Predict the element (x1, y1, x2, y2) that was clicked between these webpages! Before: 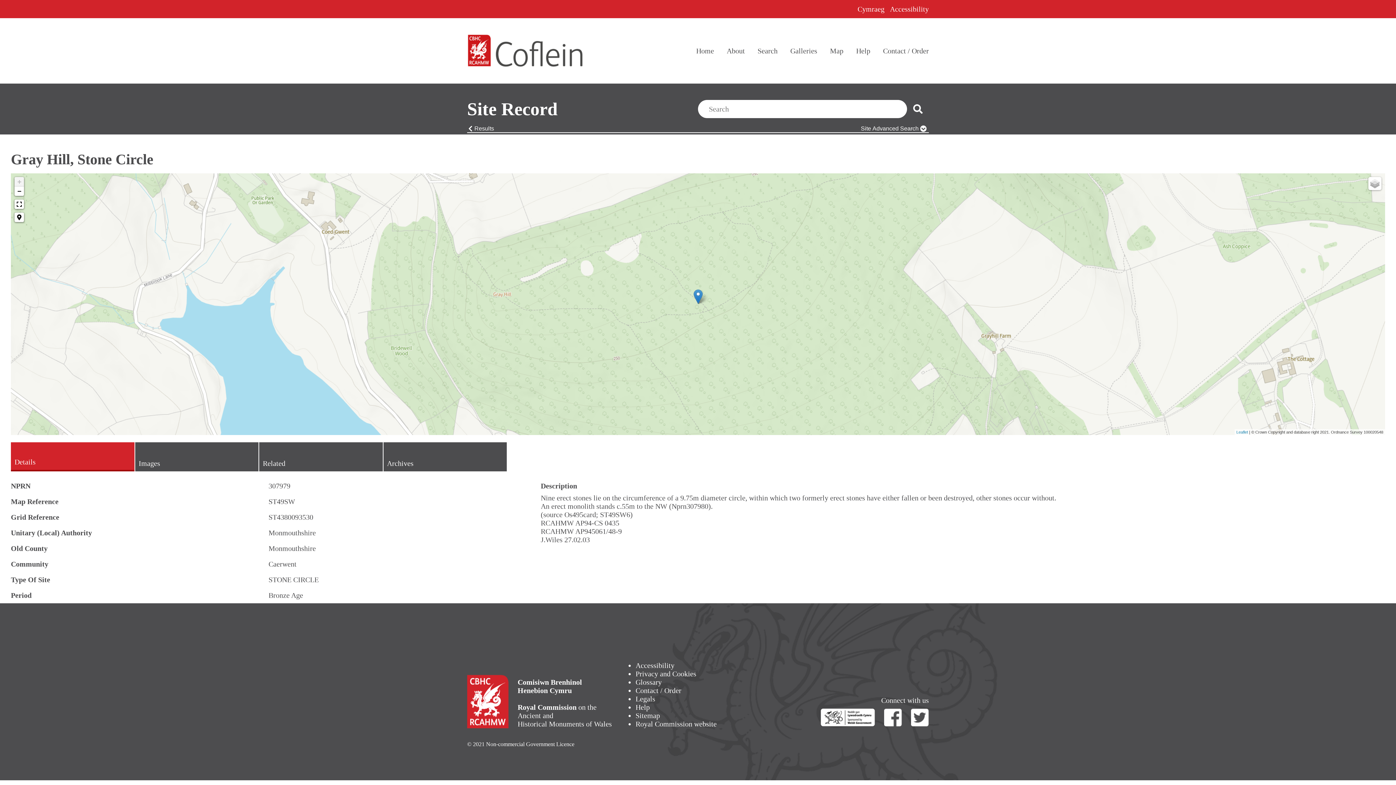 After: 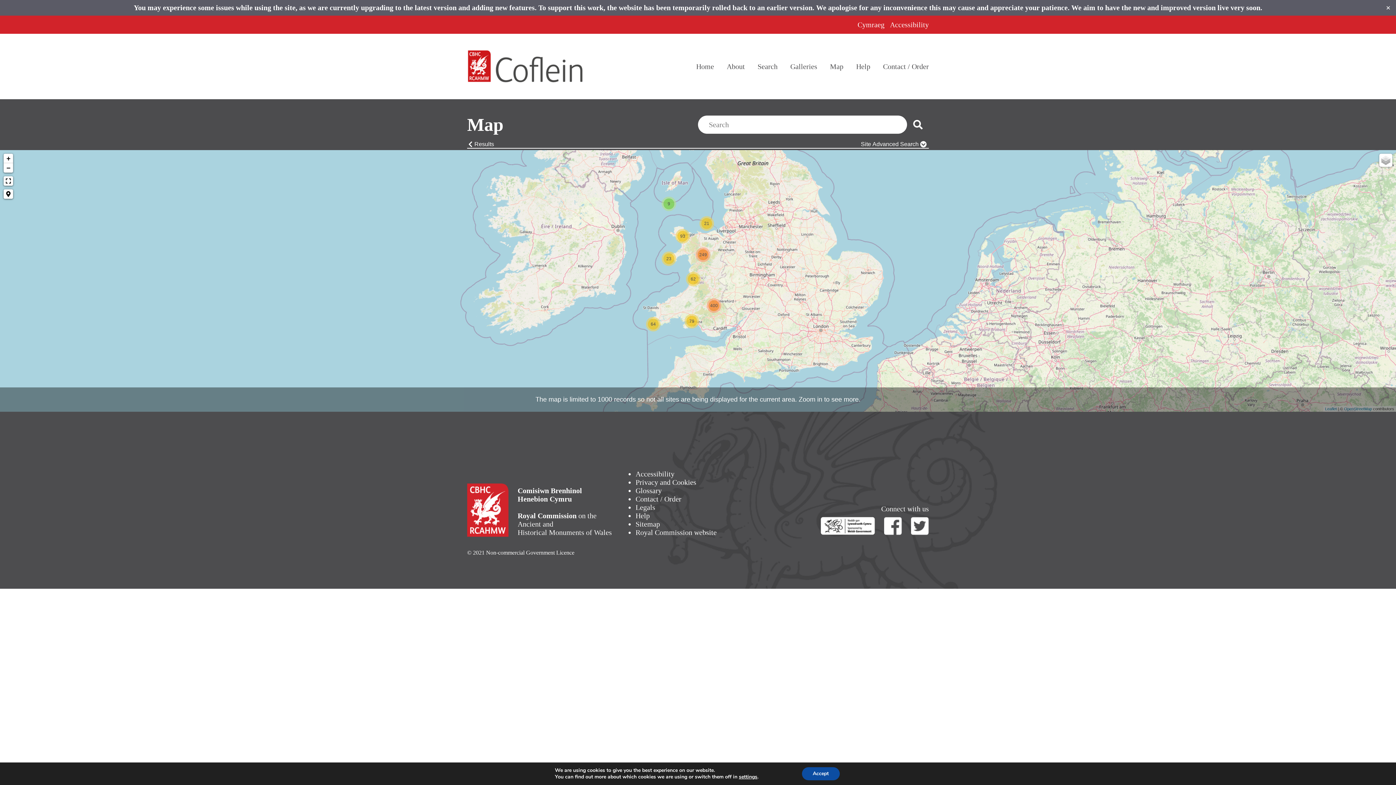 Action: label: Map bbox: (830, 46, 843, 54)